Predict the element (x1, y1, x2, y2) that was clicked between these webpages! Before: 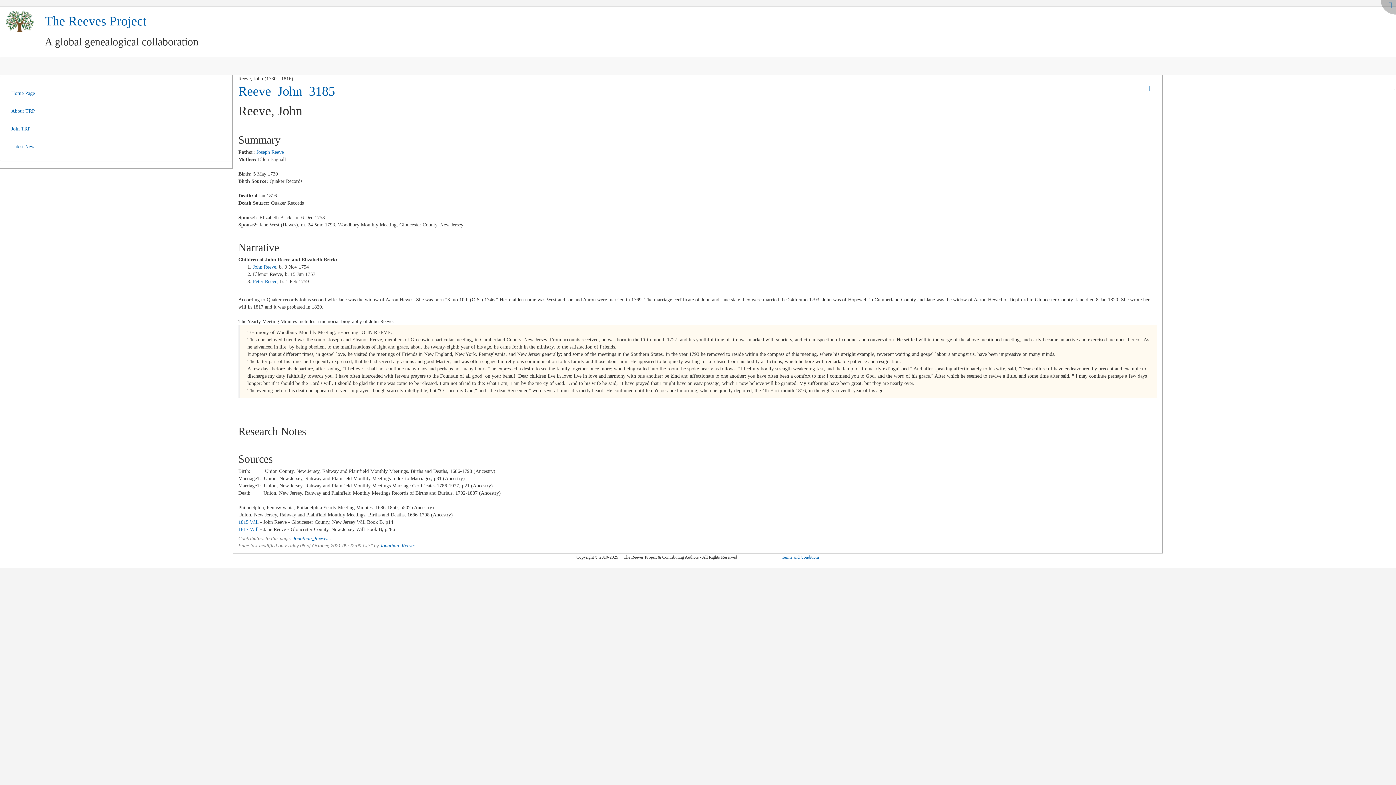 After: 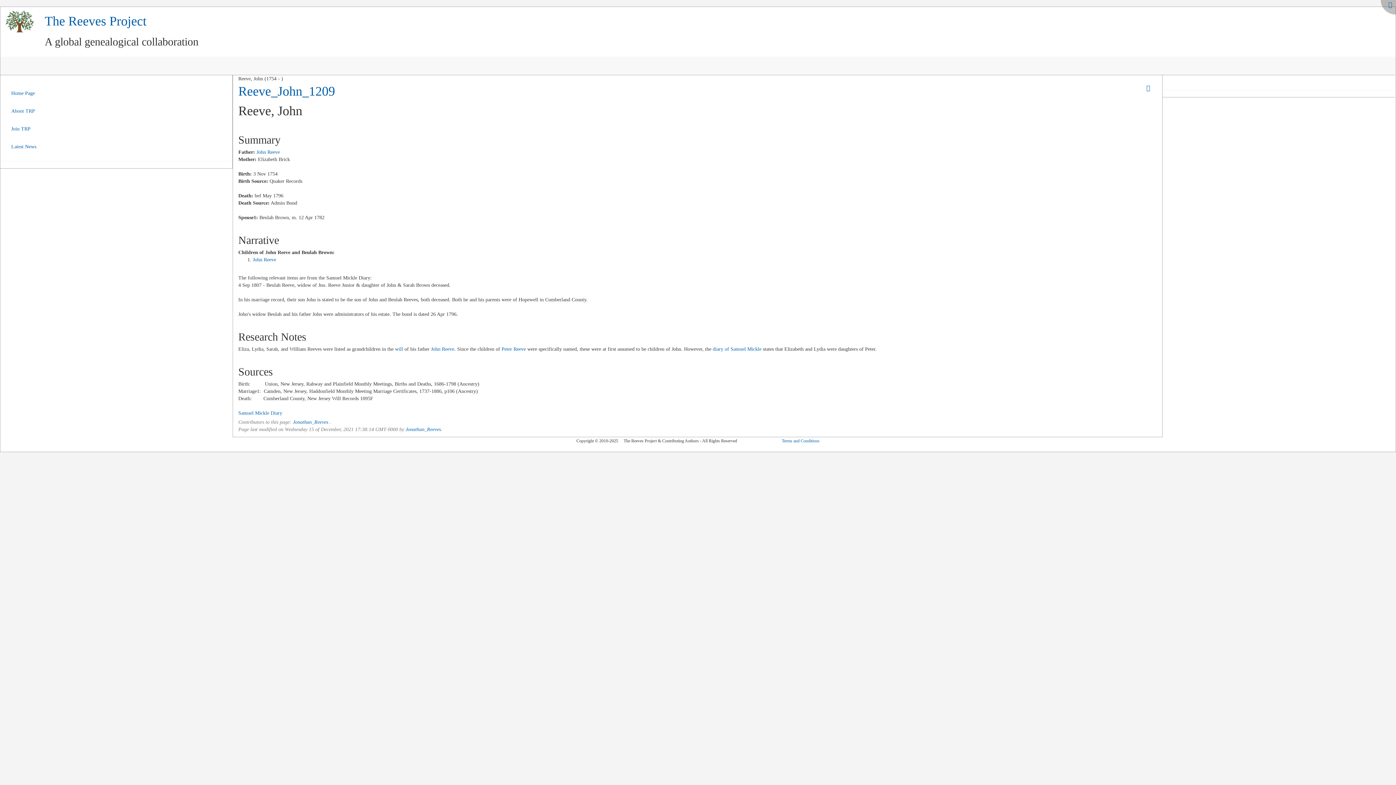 Action: bbox: (252, 264, 276, 269) label: John Reeve